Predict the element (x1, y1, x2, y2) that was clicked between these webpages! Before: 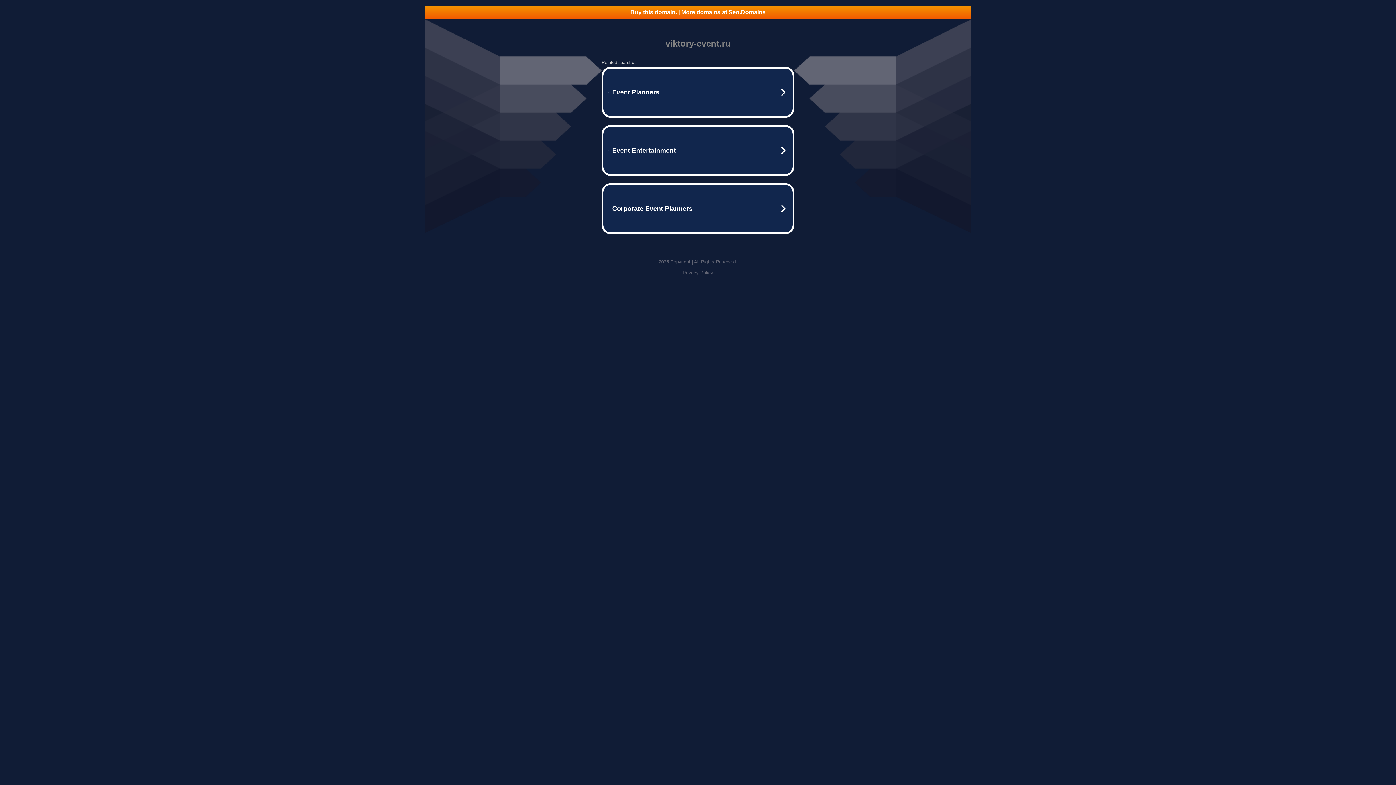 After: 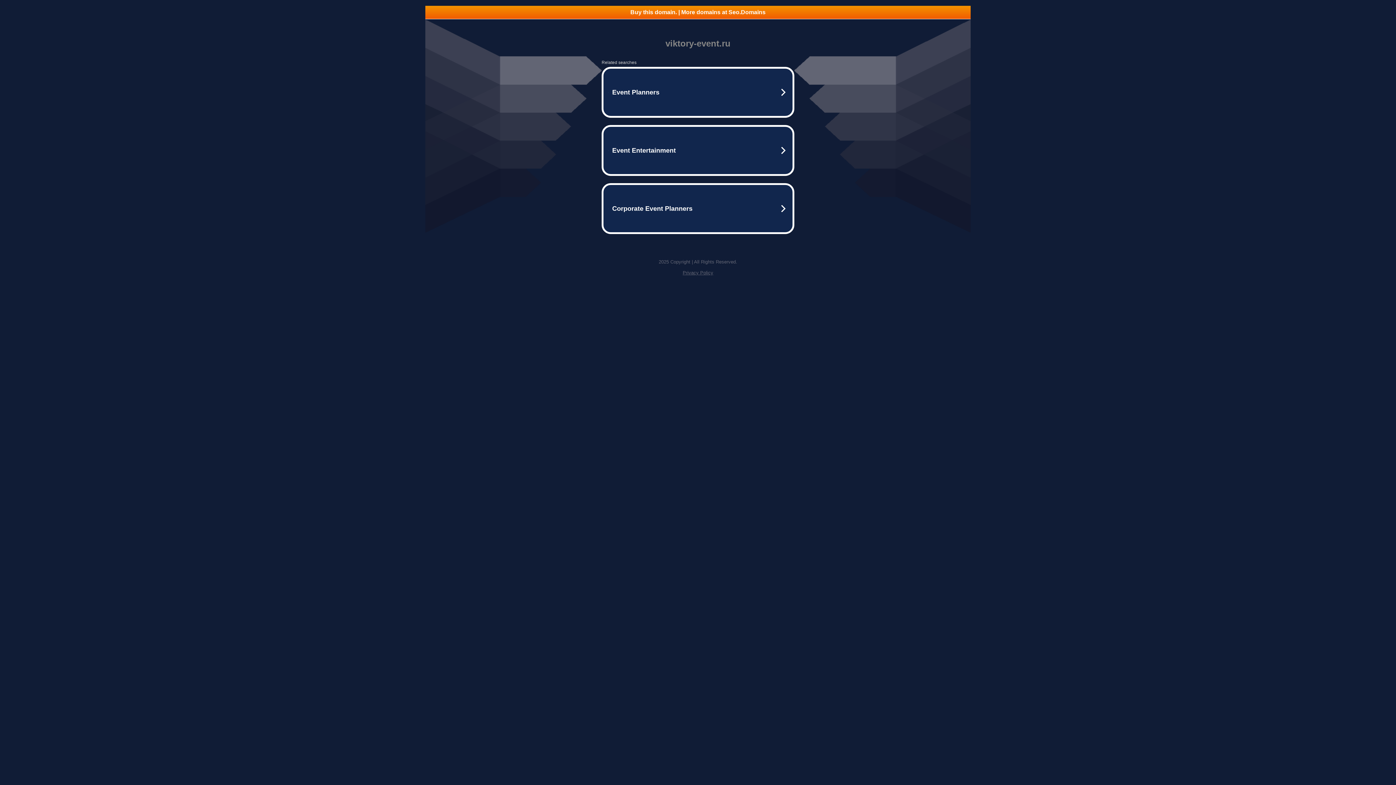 Action: label: Buy this domain. | More domains at Seo.Domains bbox: (425, 5, 970, 18)